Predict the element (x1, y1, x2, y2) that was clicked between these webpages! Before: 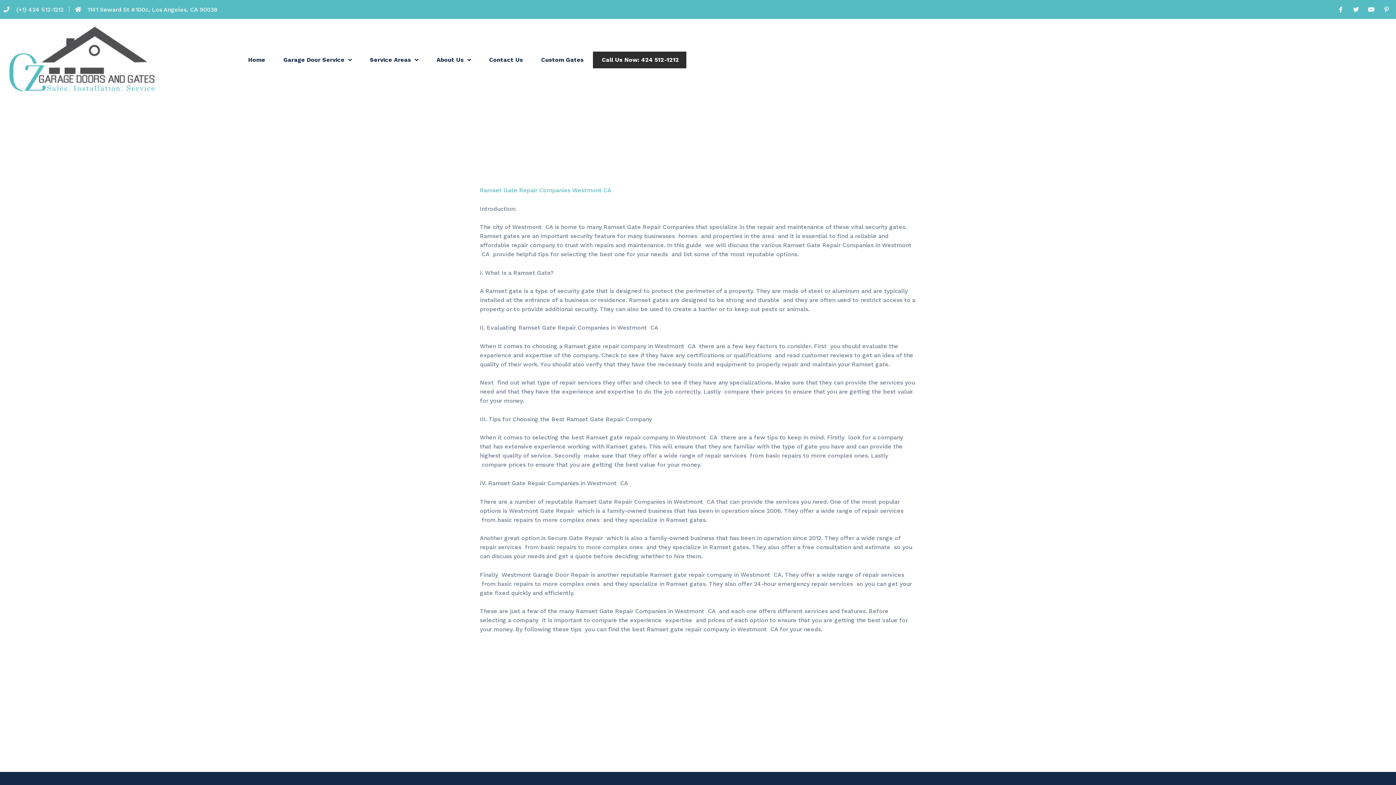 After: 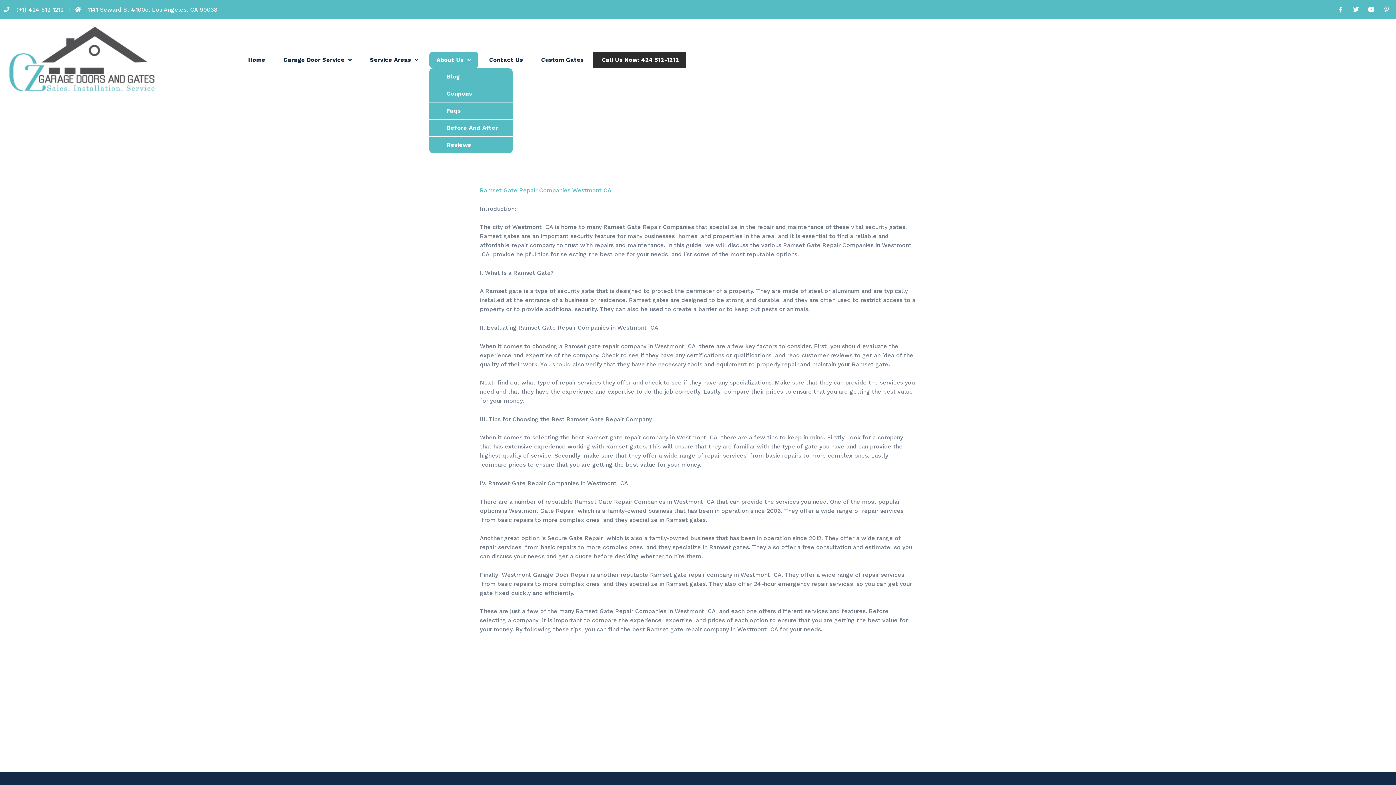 Action: label: About Us bbox: (429, 51, 478, 68)